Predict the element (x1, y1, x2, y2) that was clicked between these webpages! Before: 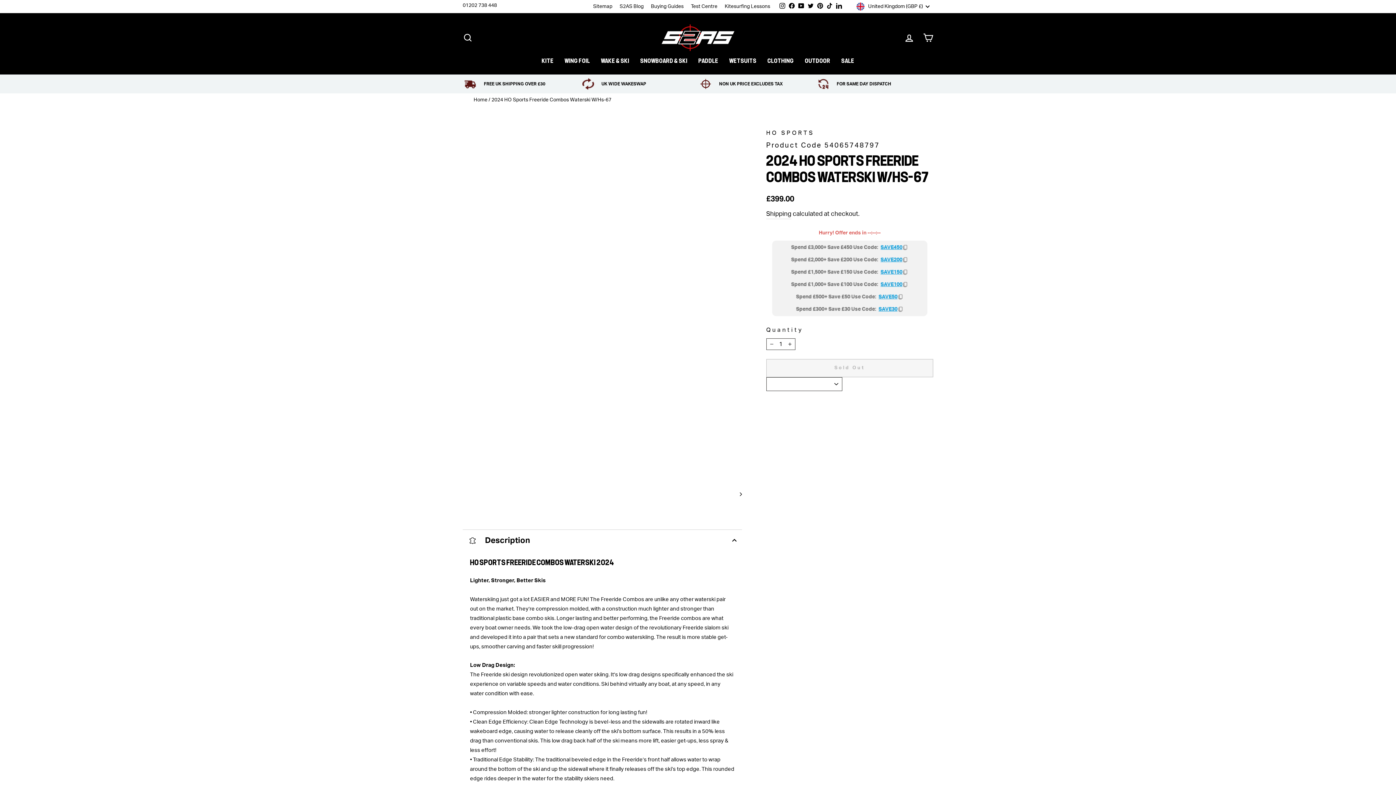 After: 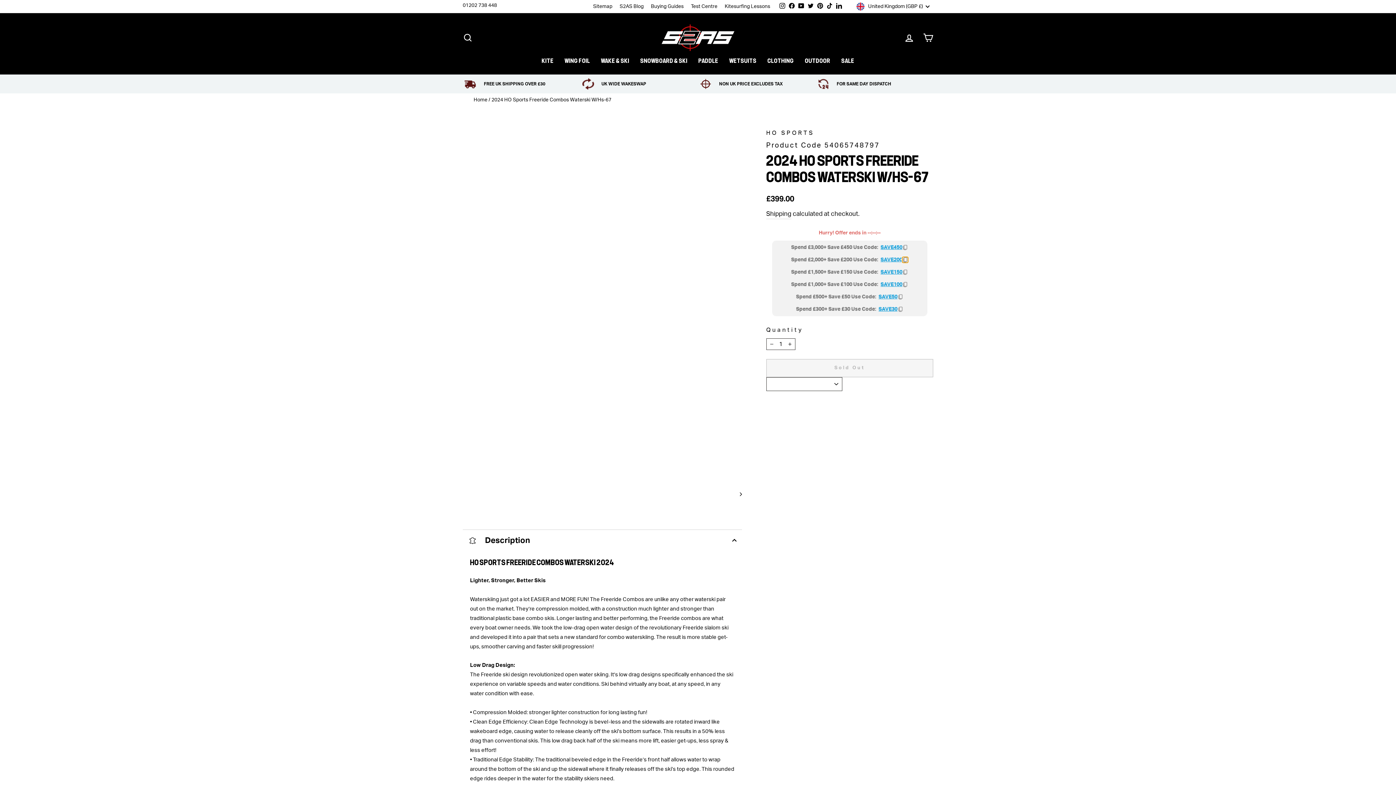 Action: bbox: (902, 256, 908, 262) label: Copy discount code